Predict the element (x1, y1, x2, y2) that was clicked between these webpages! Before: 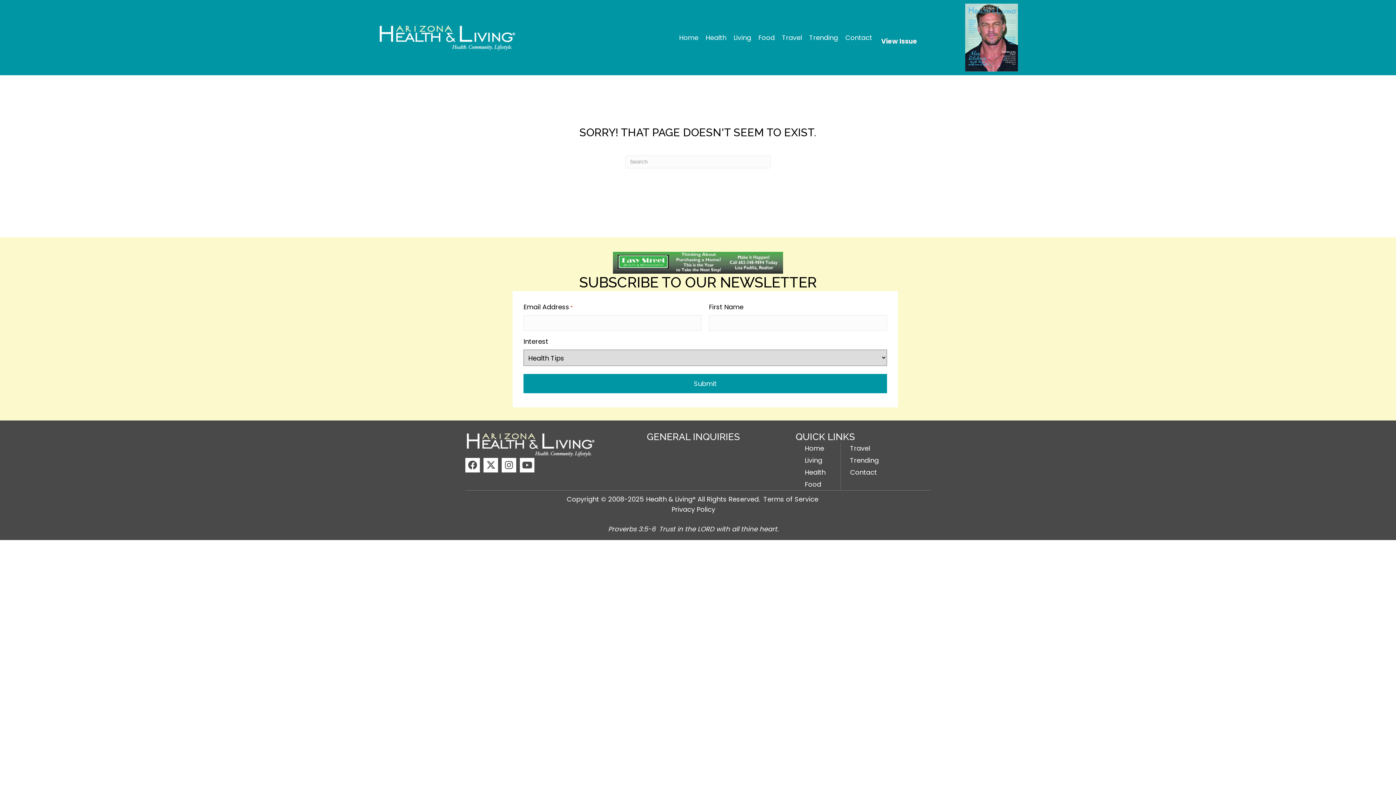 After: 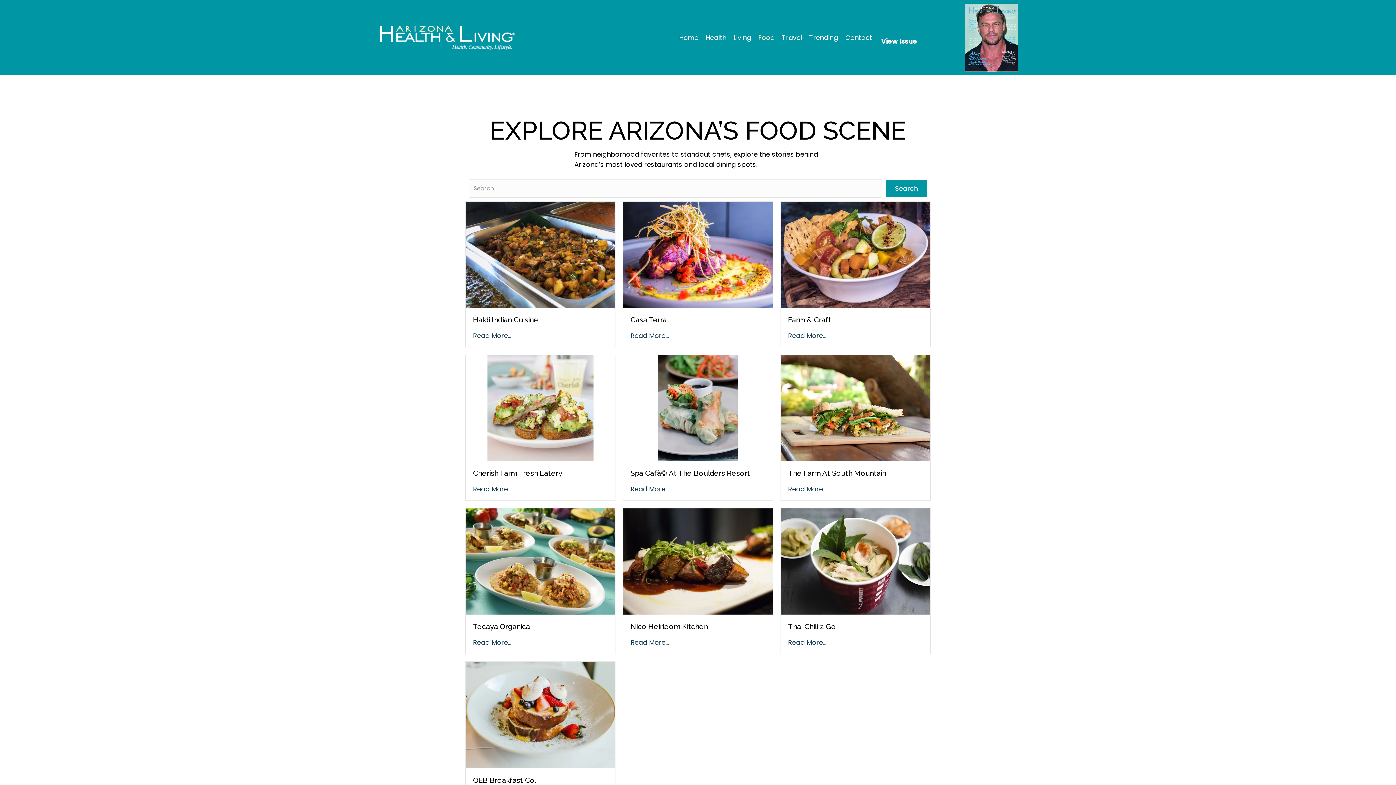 Action: bbox: (799, 479, 840, 490) label: Food